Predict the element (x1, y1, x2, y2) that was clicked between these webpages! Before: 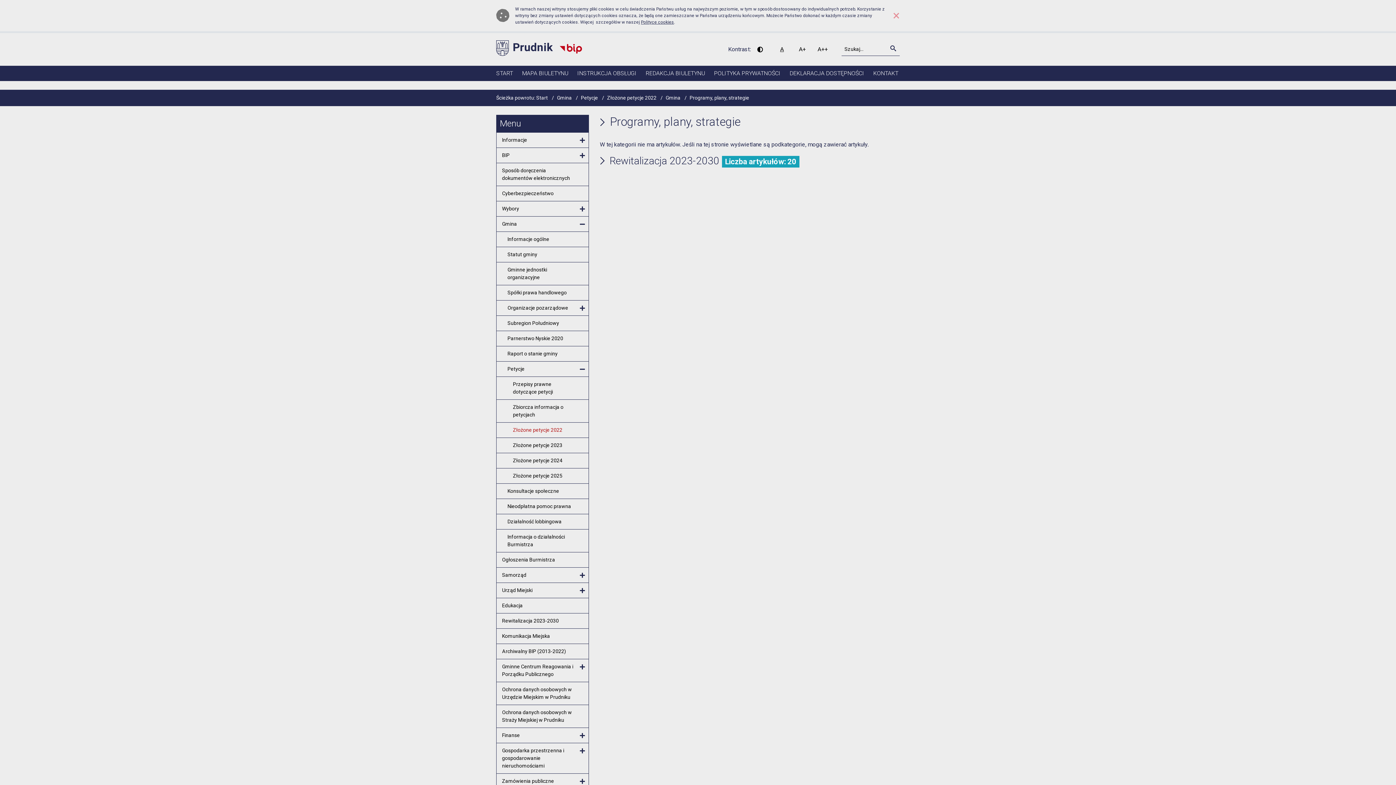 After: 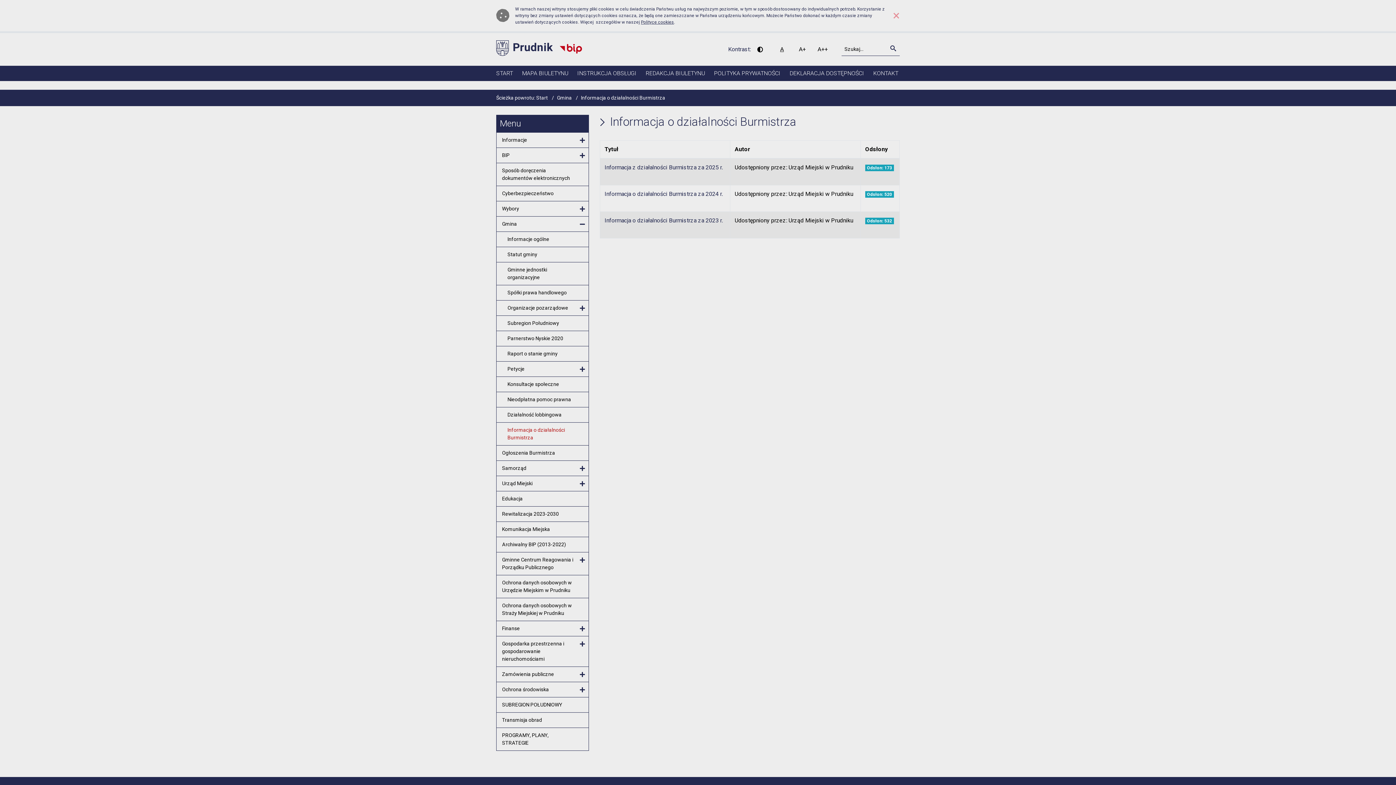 Action: bbox: (496, 529, 588, 552) label: Informacja o działalności Burmistrza